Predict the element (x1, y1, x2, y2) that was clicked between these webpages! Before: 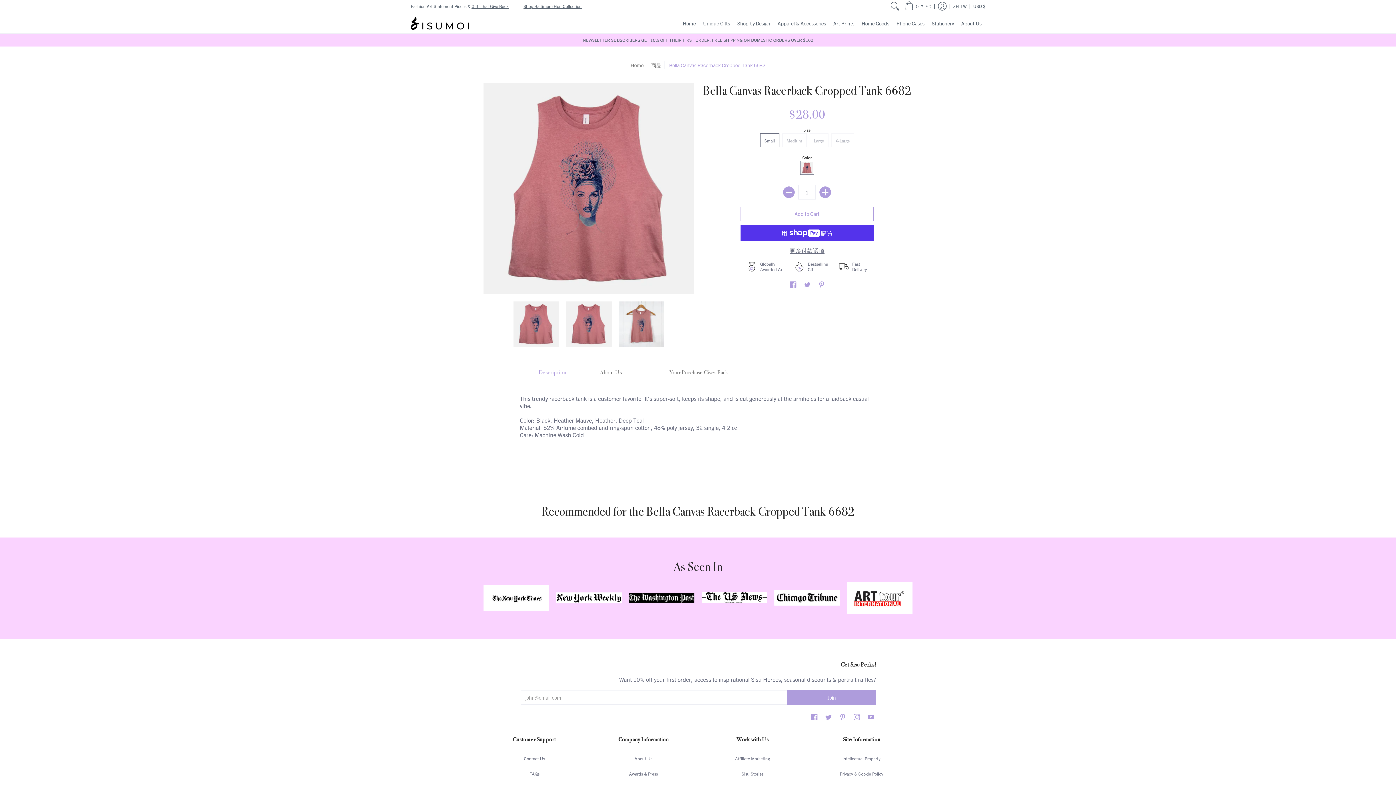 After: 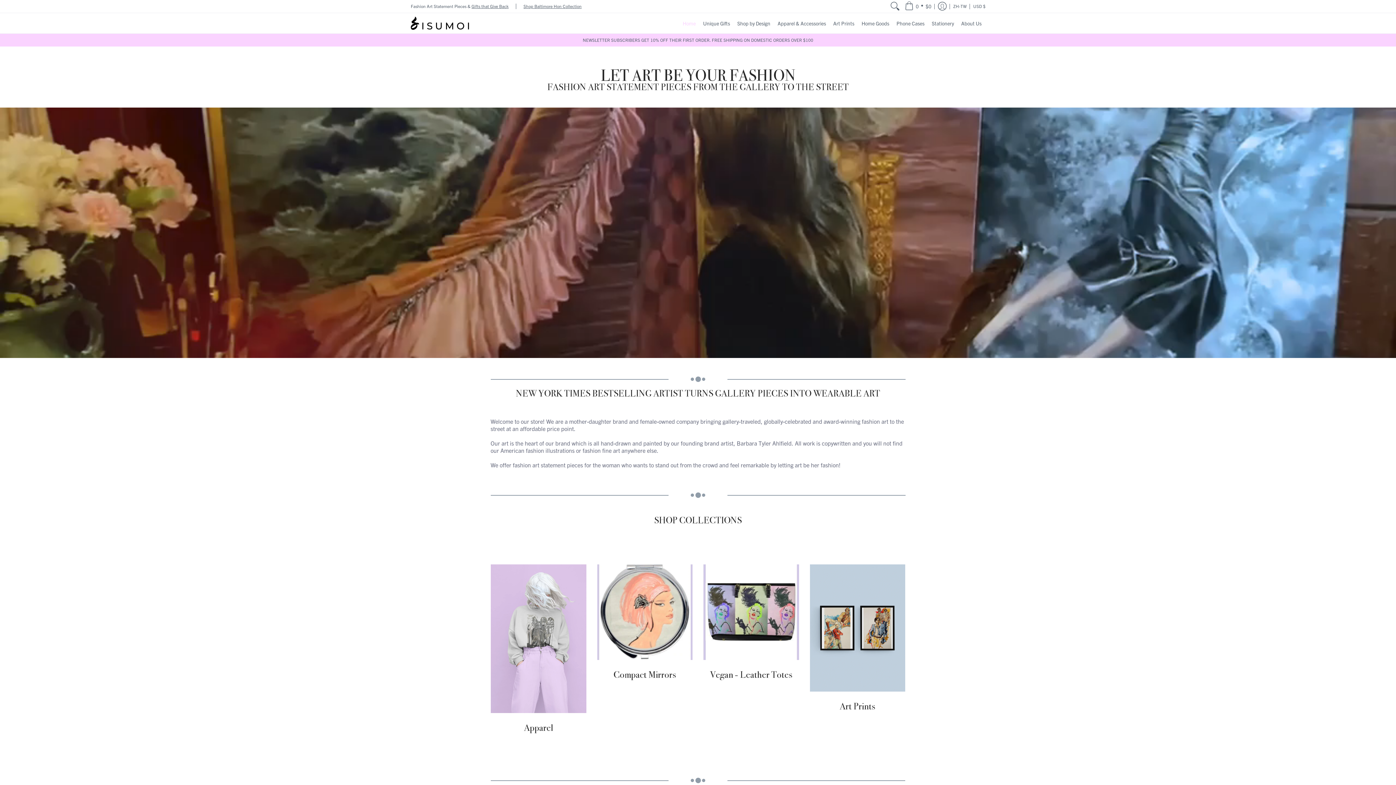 Action: bbox: (410, 13, 469, 33)